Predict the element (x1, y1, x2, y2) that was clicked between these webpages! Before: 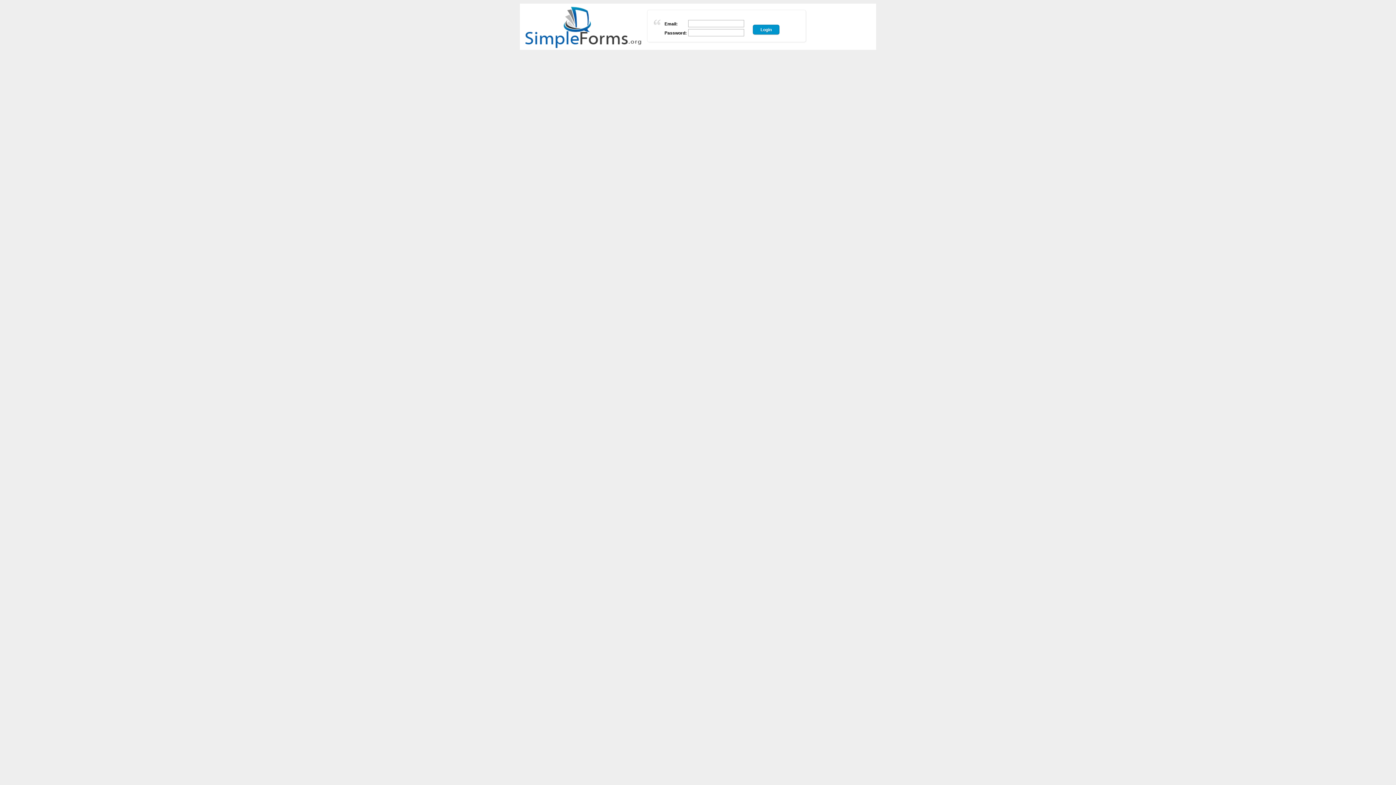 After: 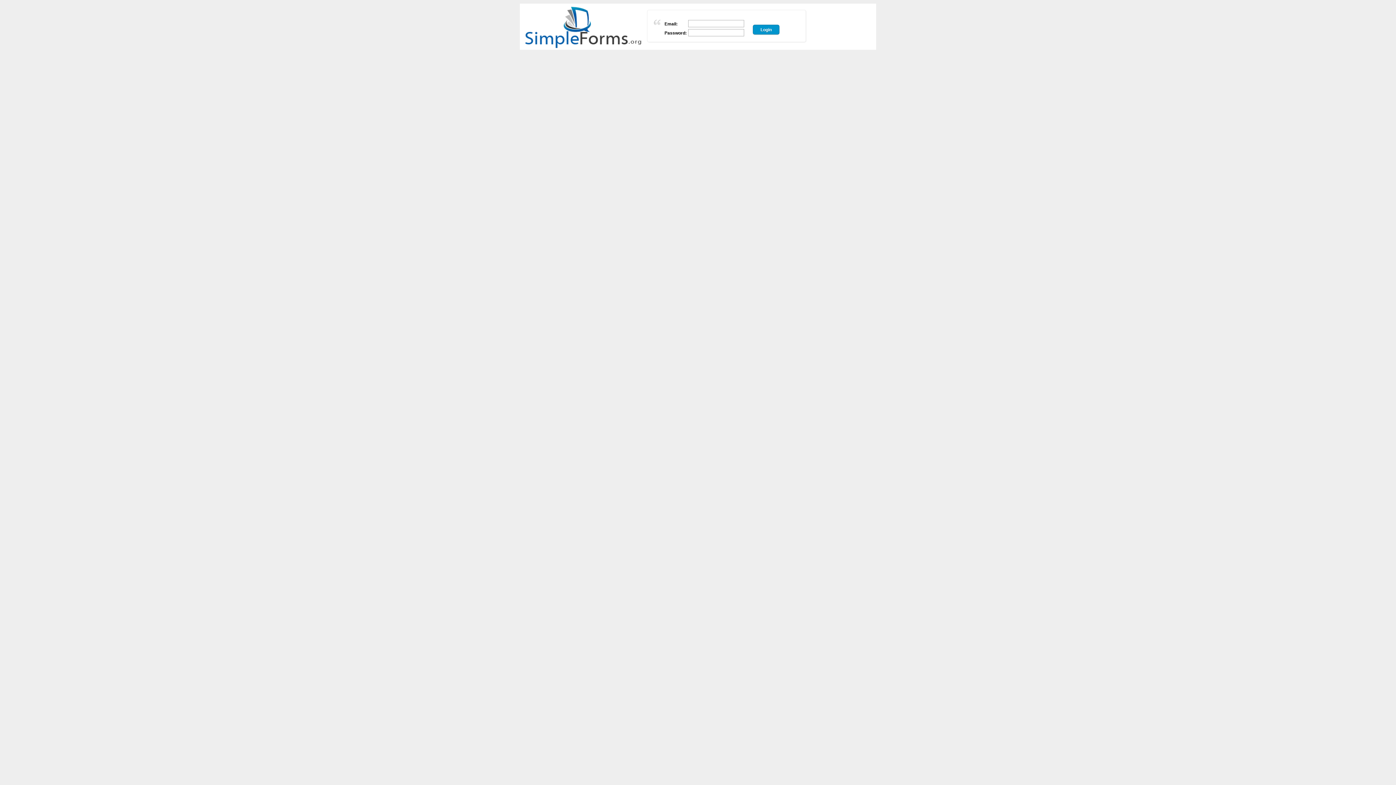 Action: bbox: (525, 4, 641, 49)